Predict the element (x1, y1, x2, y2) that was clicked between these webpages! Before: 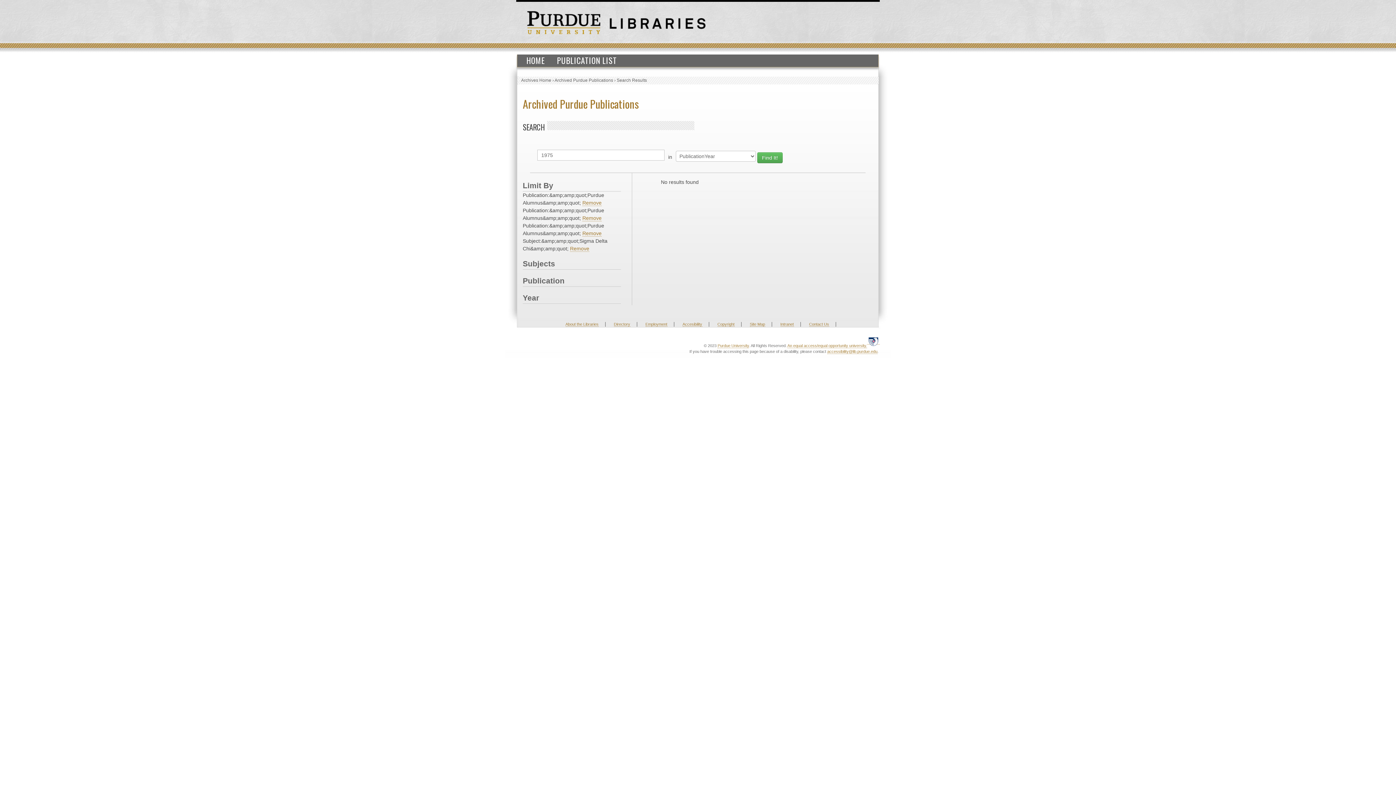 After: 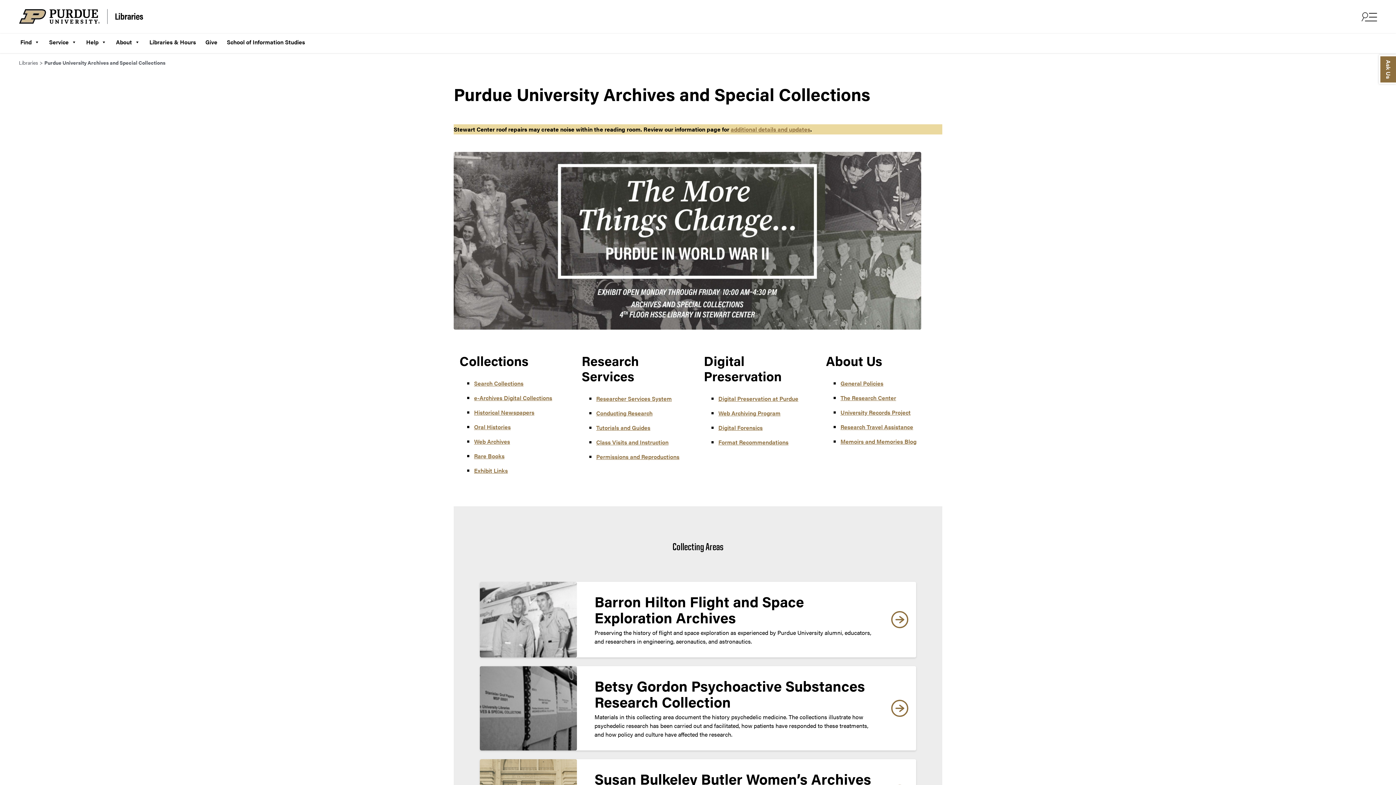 Action: bbox: (609, 20, 705, 26)